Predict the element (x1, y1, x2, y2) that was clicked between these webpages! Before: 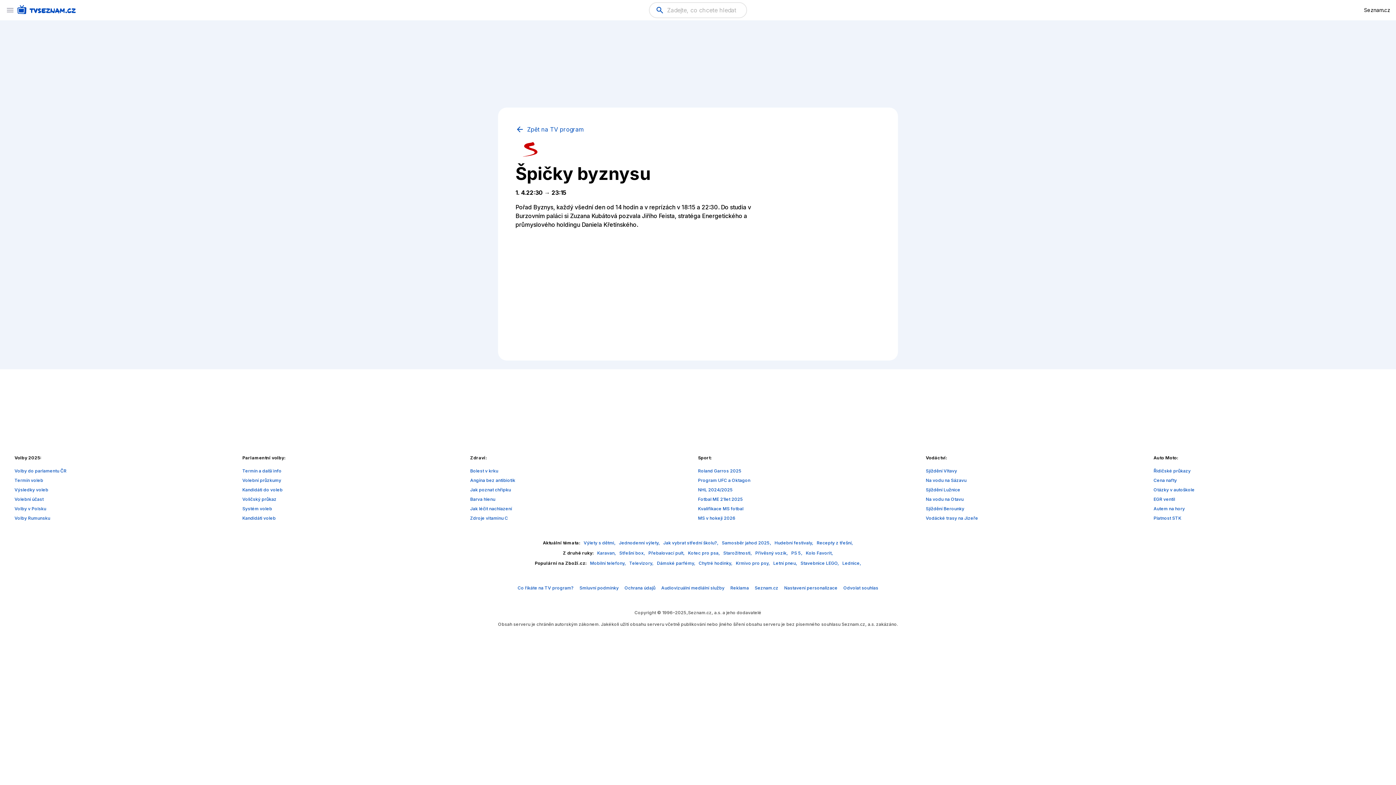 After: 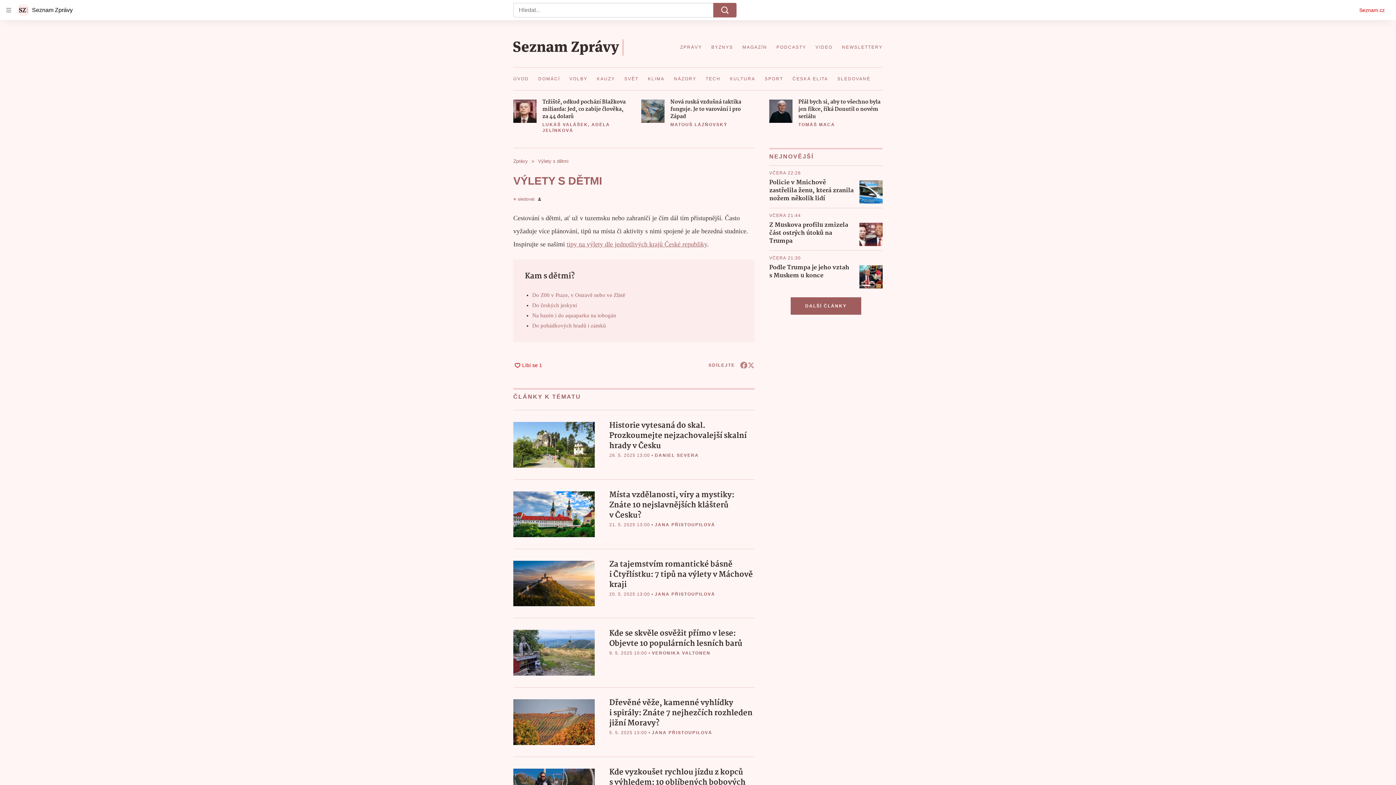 Action: label: Výlety s dětmi,  bbox: (583, 540, 616, 545)